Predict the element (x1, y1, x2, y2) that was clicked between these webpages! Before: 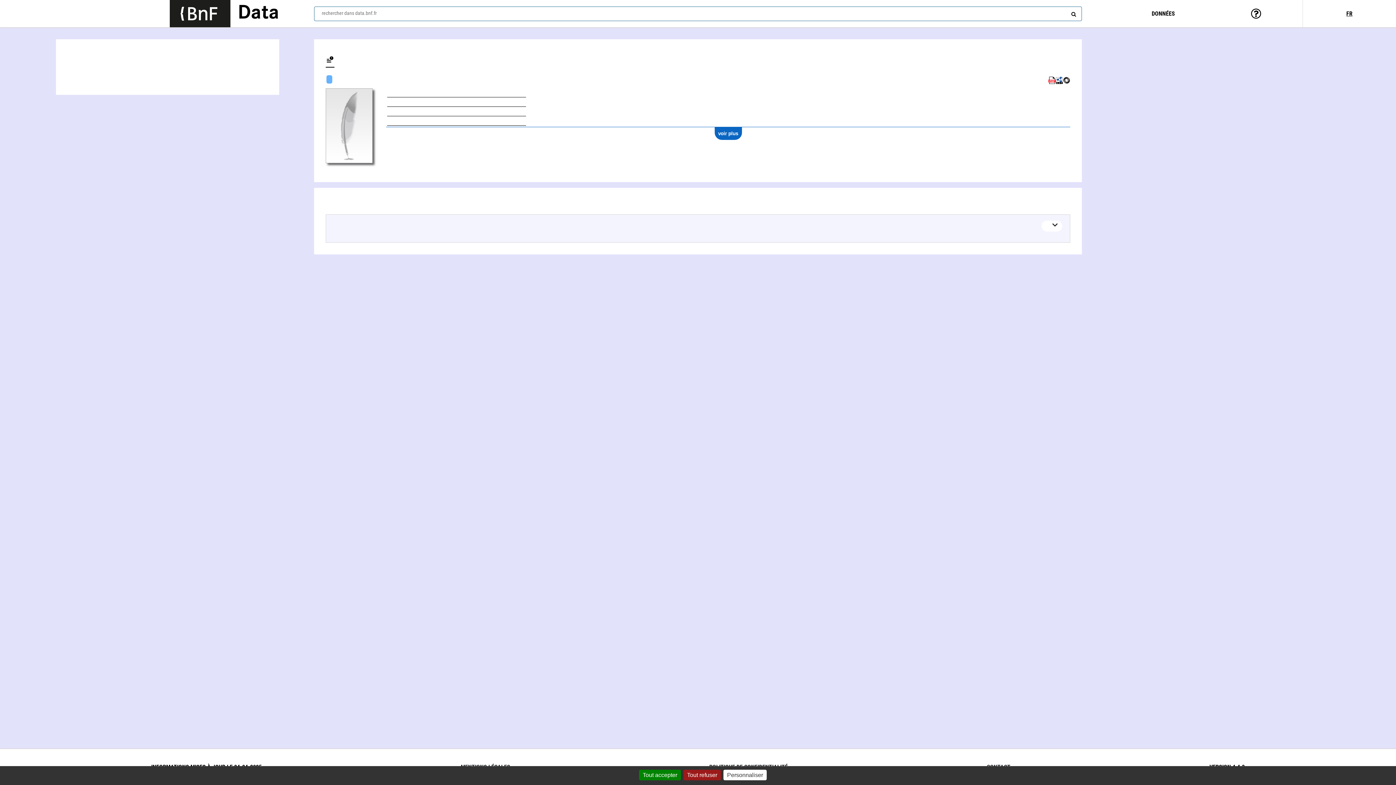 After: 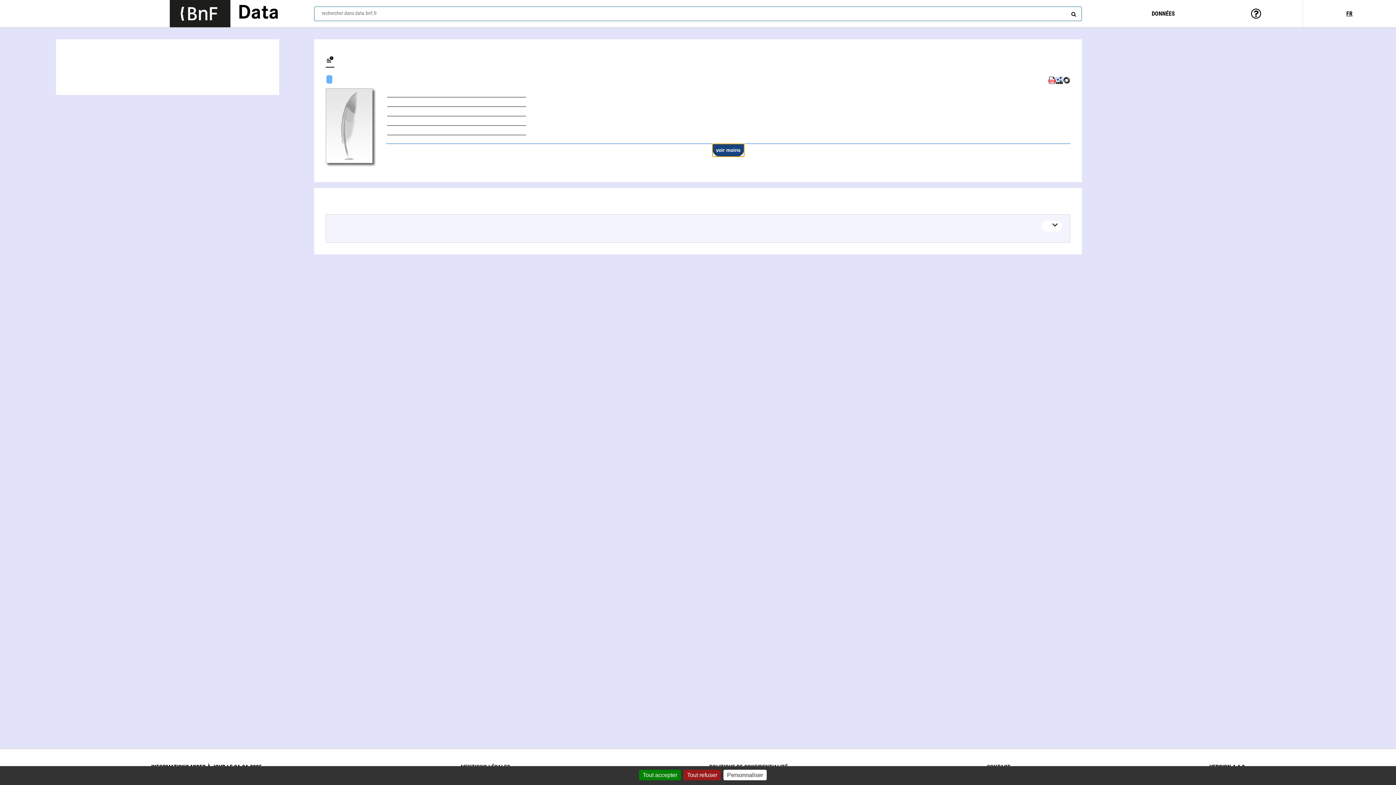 Action: label: voir plus bbox: (714, 127, 742, 140)